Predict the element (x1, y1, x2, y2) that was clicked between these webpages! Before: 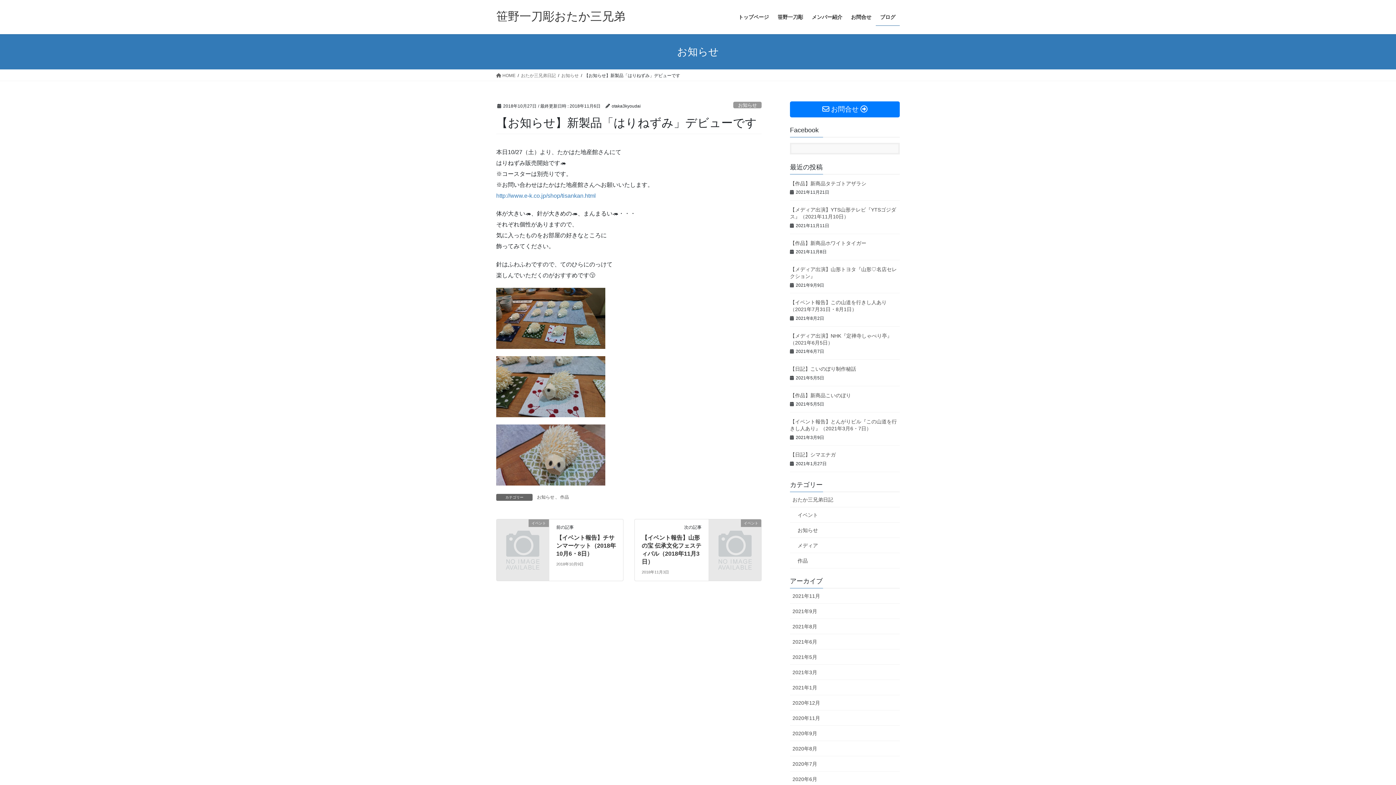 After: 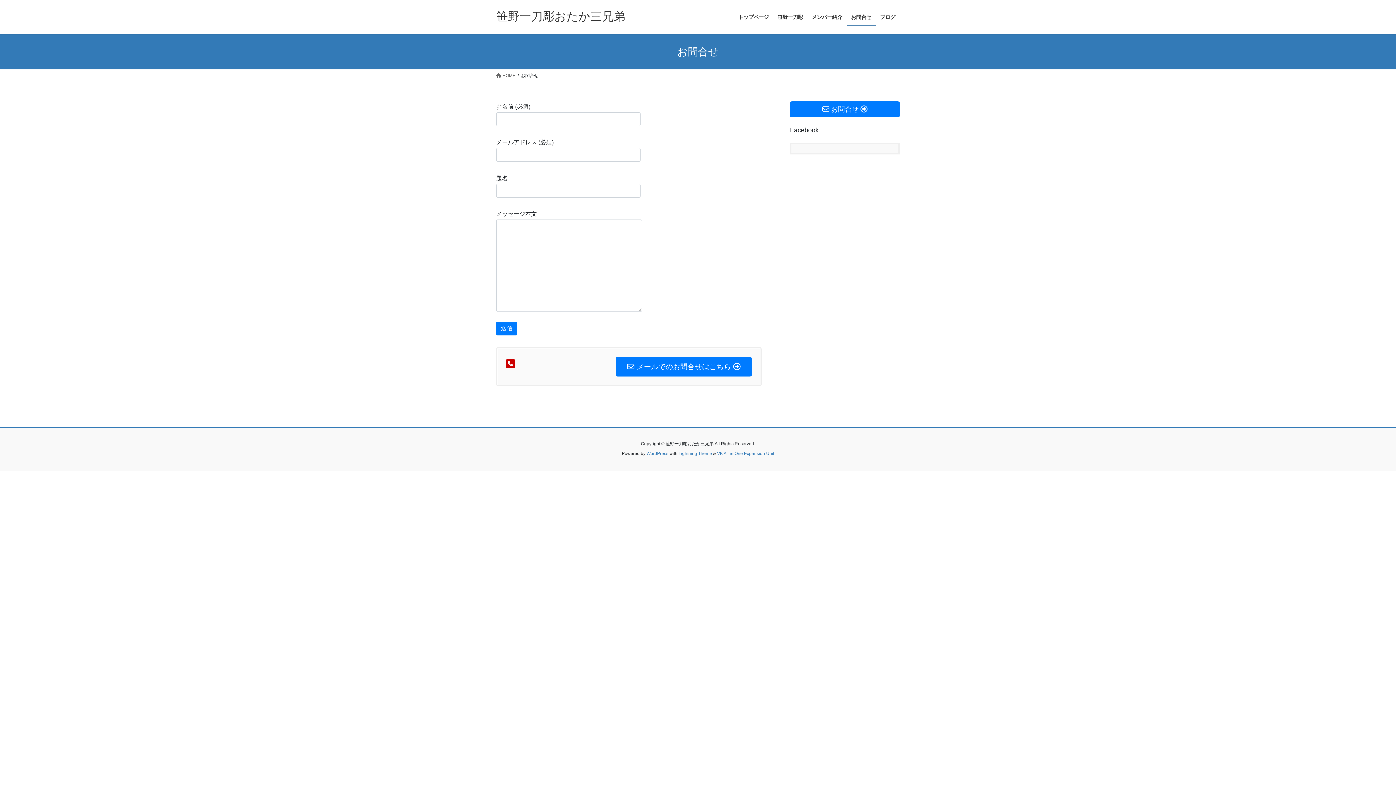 Action: label: お問合せ bbox: (846, 8, 876, 25)